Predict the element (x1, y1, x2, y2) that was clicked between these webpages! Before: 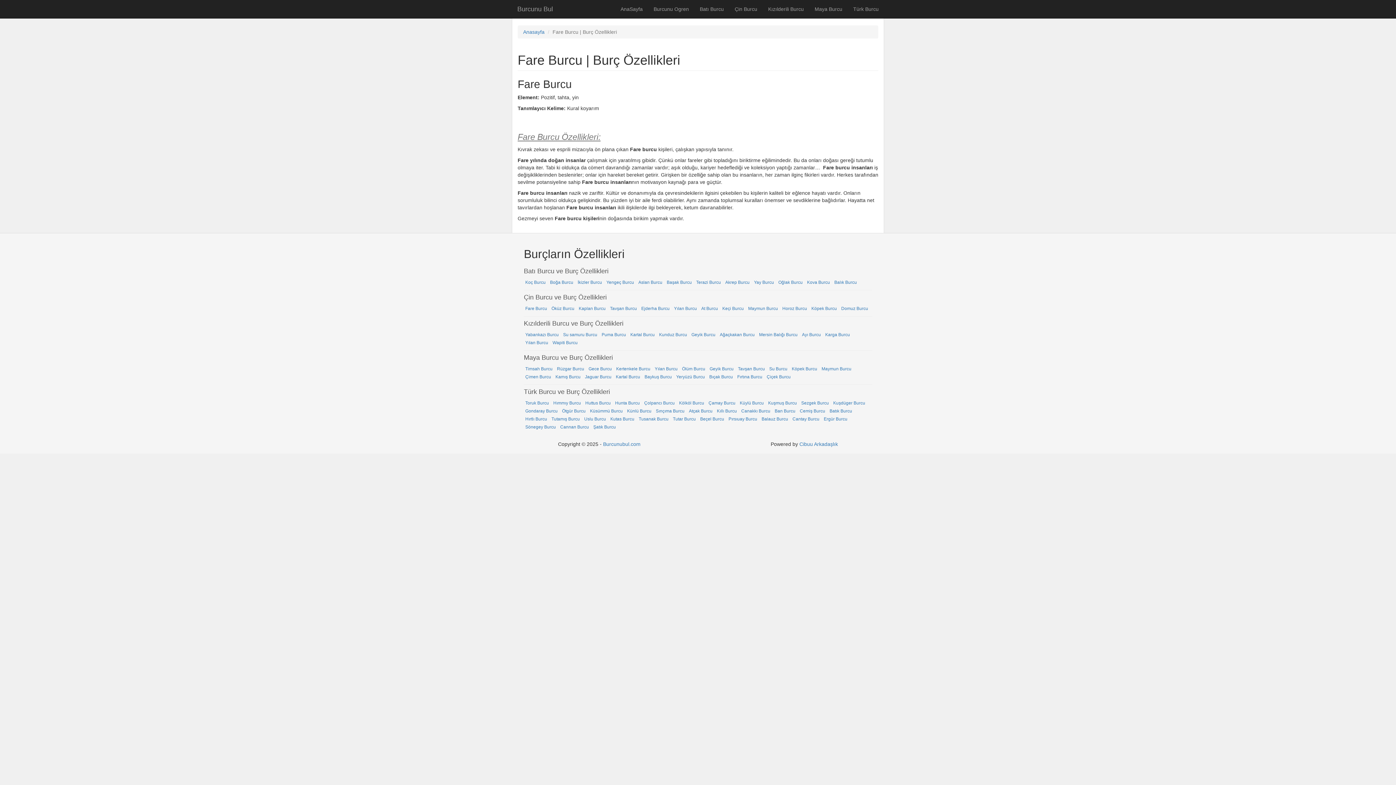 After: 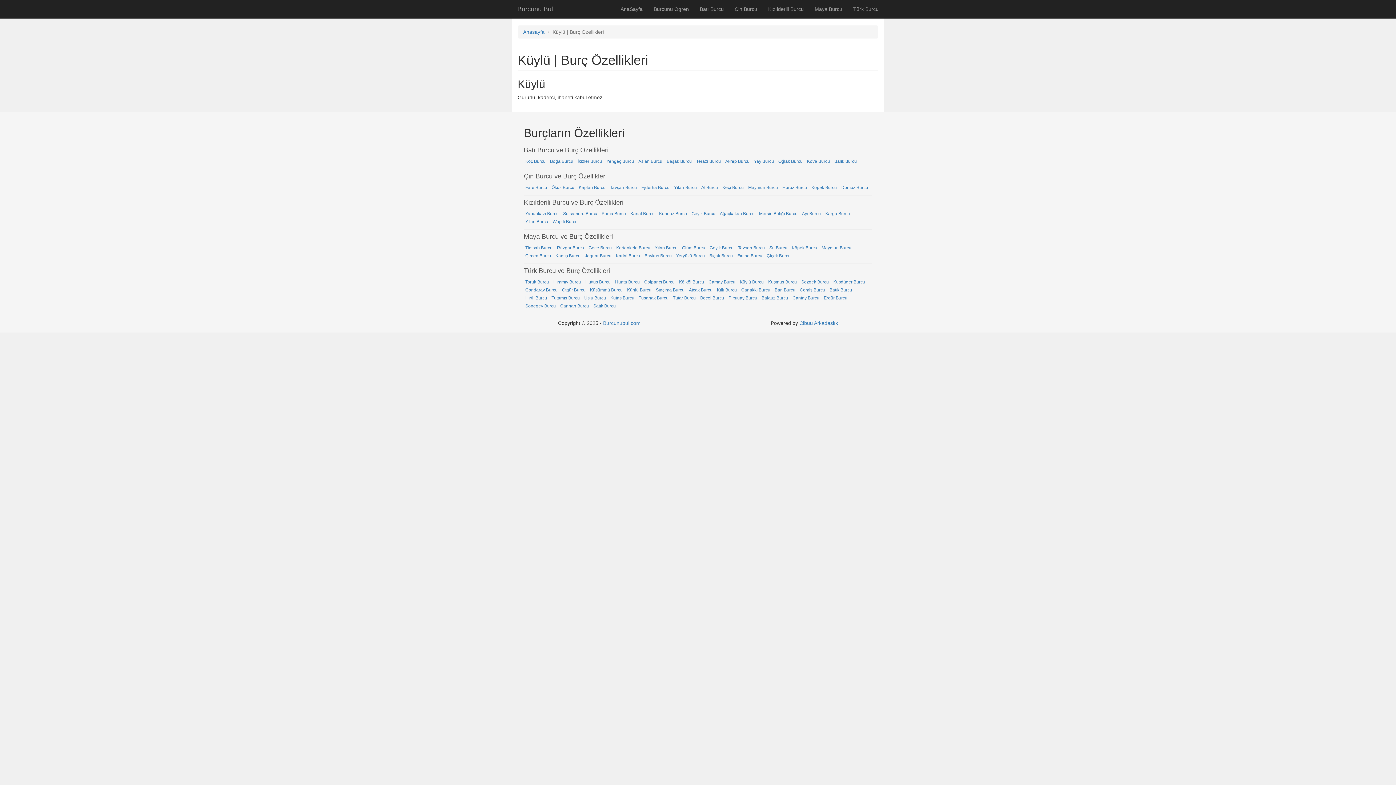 Action: label: Küylü Burcu bbox: (738, 400, 765, 405)